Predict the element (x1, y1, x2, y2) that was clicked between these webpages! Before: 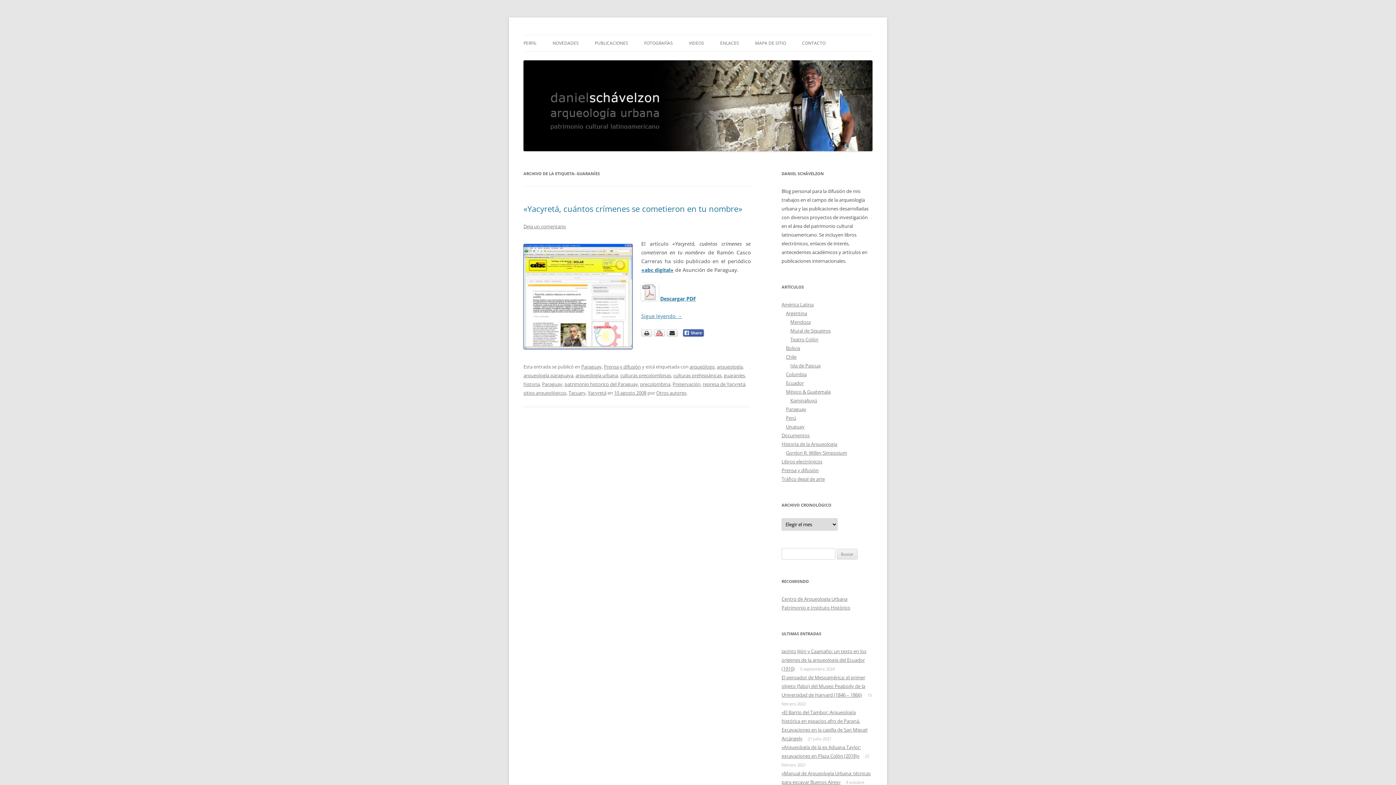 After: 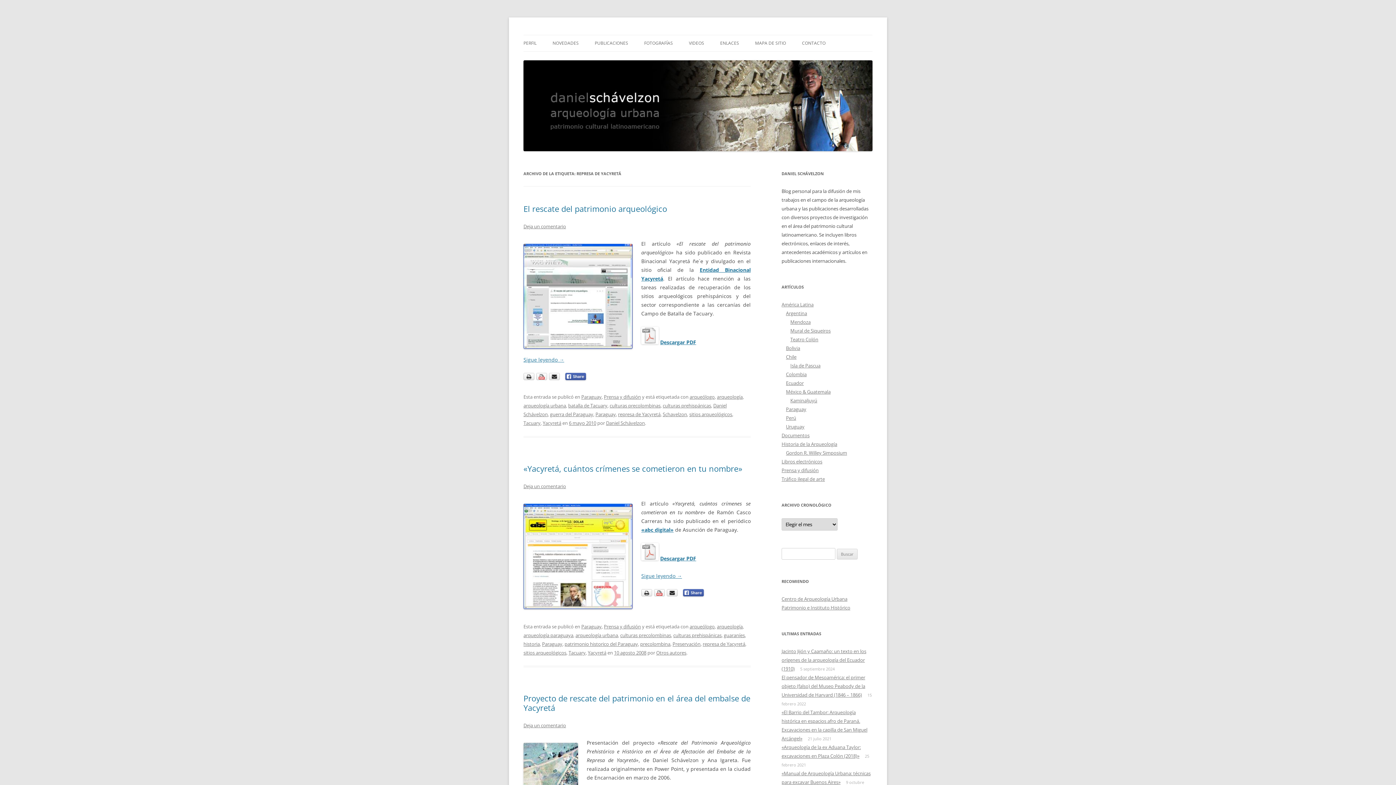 Action: label: represa de Yacyretá bbox: (702, 381, 745, 387)